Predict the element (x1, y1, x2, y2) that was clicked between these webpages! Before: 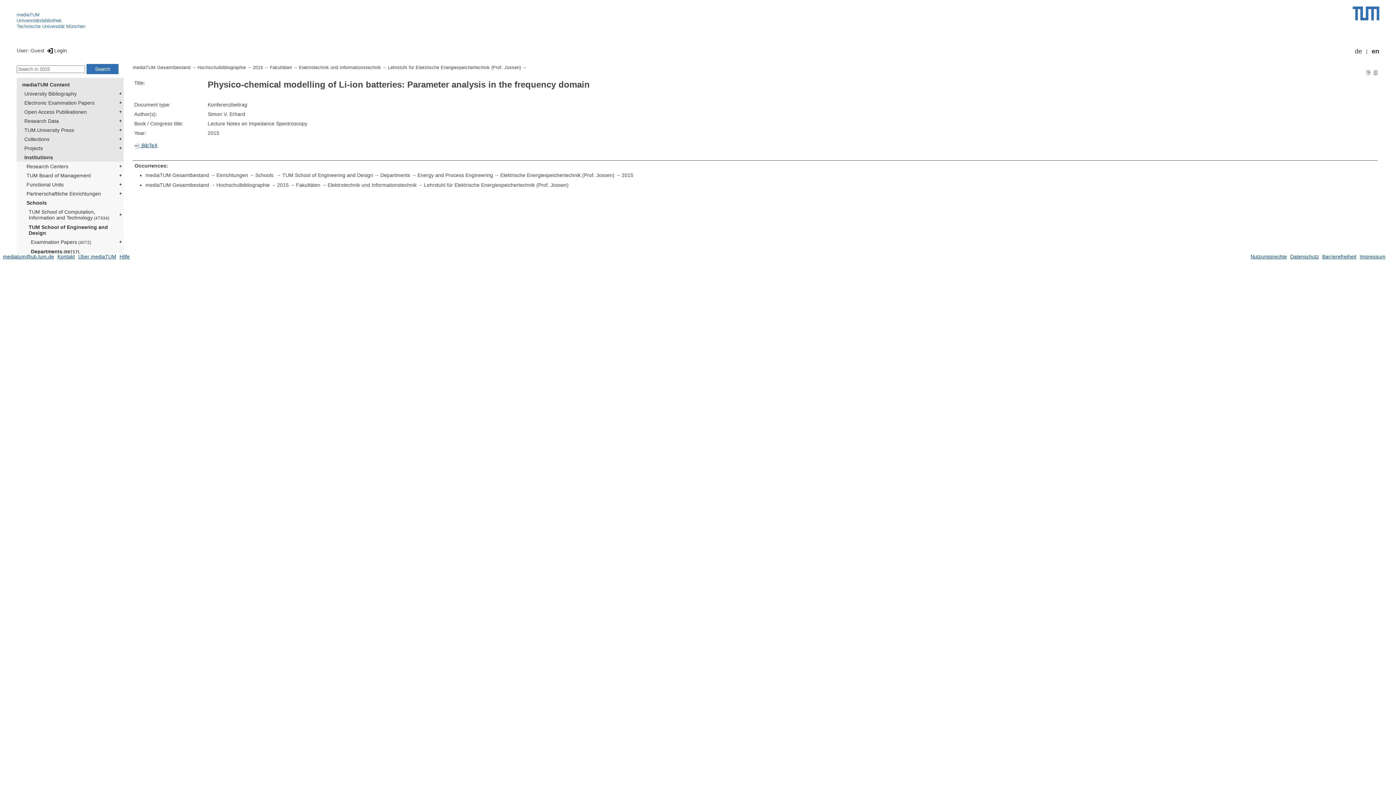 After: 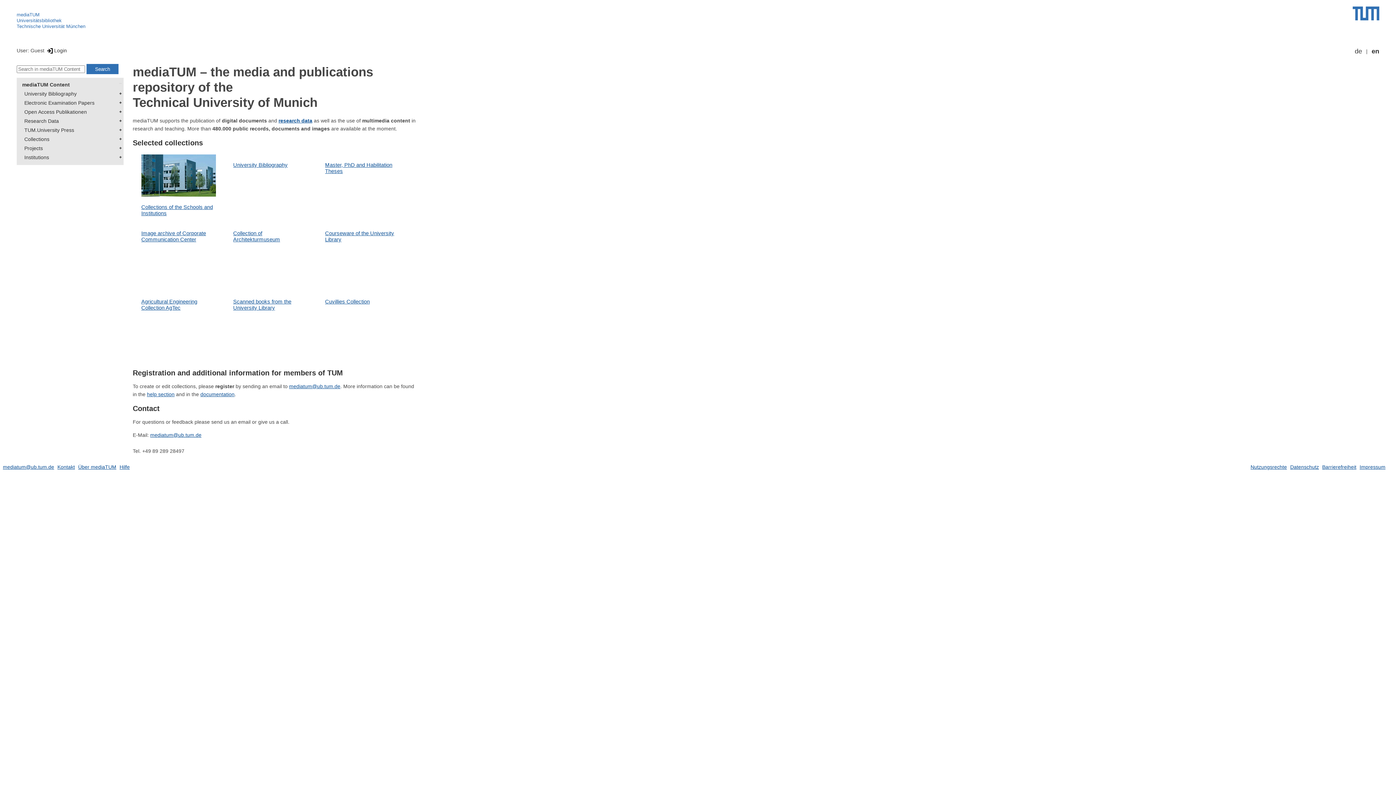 Action: label: mediaTUM Gesamtbestand bbox: (145, 172, 216, 178)